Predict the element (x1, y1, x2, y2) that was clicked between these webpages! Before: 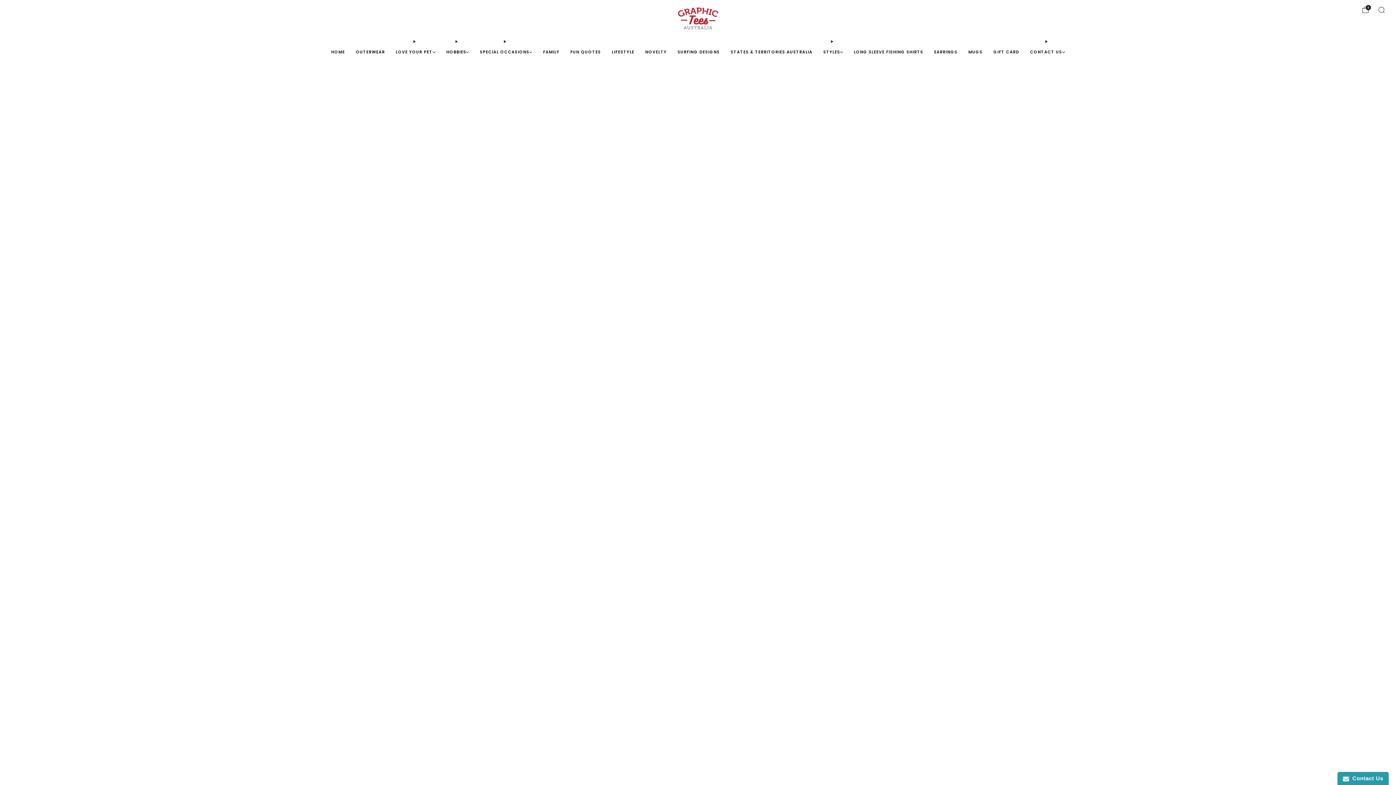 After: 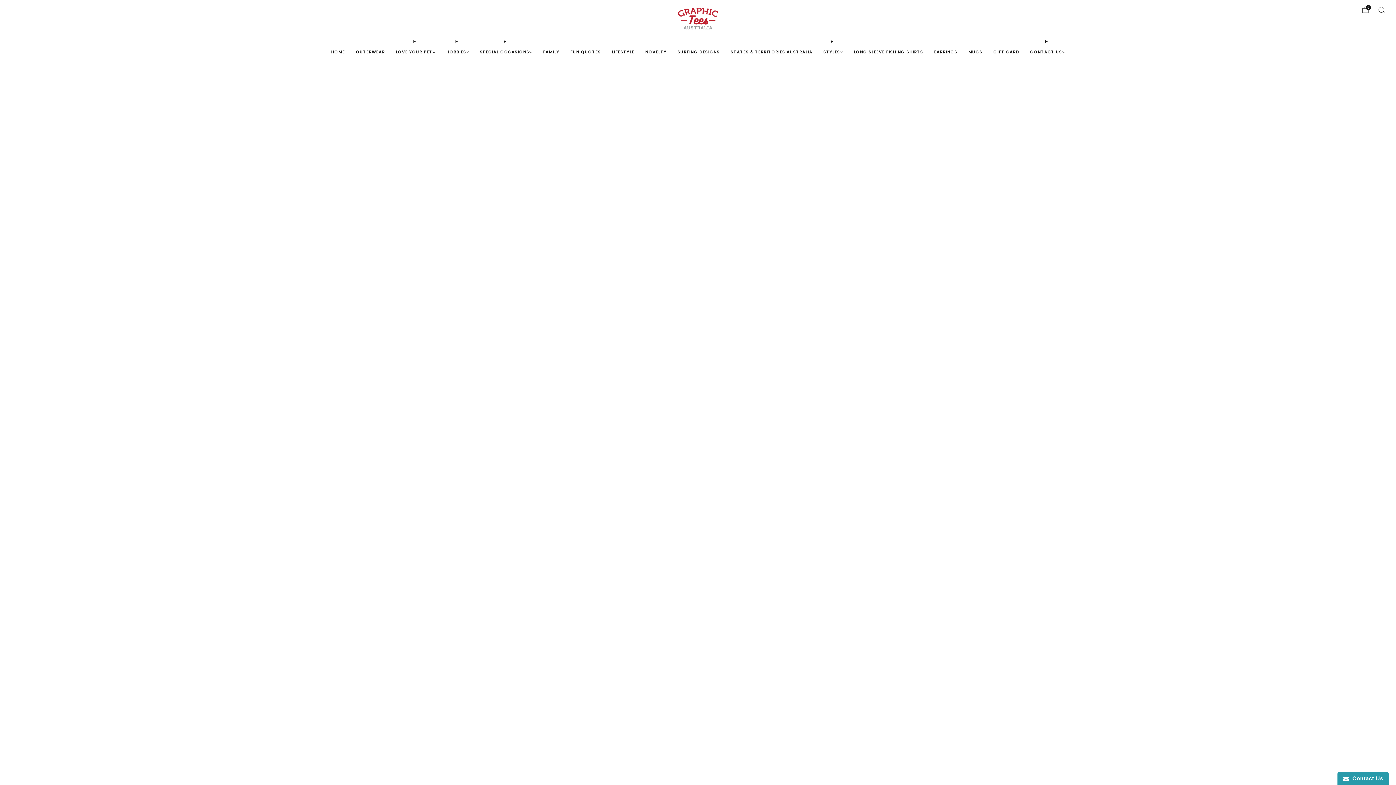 Action: label: NOVELTY bbox: (645, 46, 666, 57)